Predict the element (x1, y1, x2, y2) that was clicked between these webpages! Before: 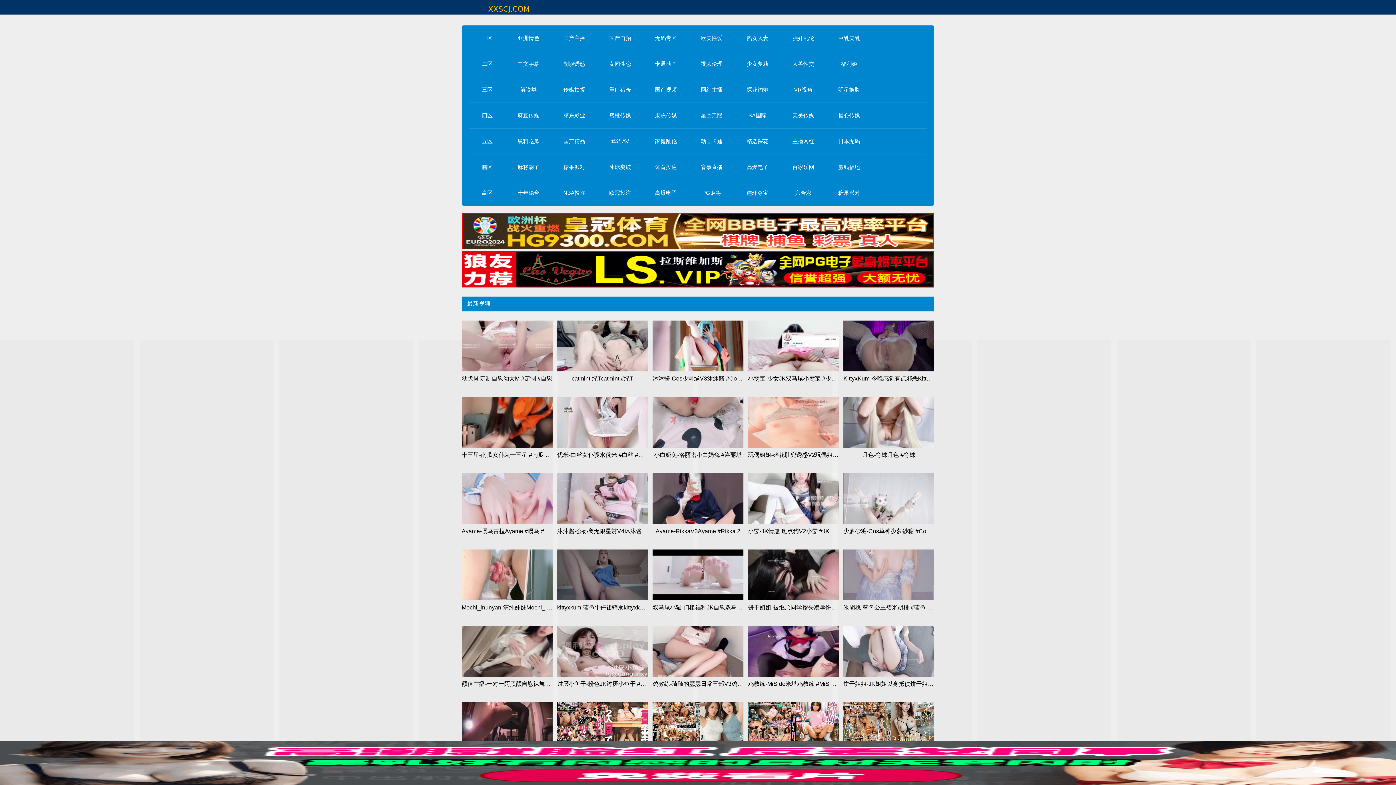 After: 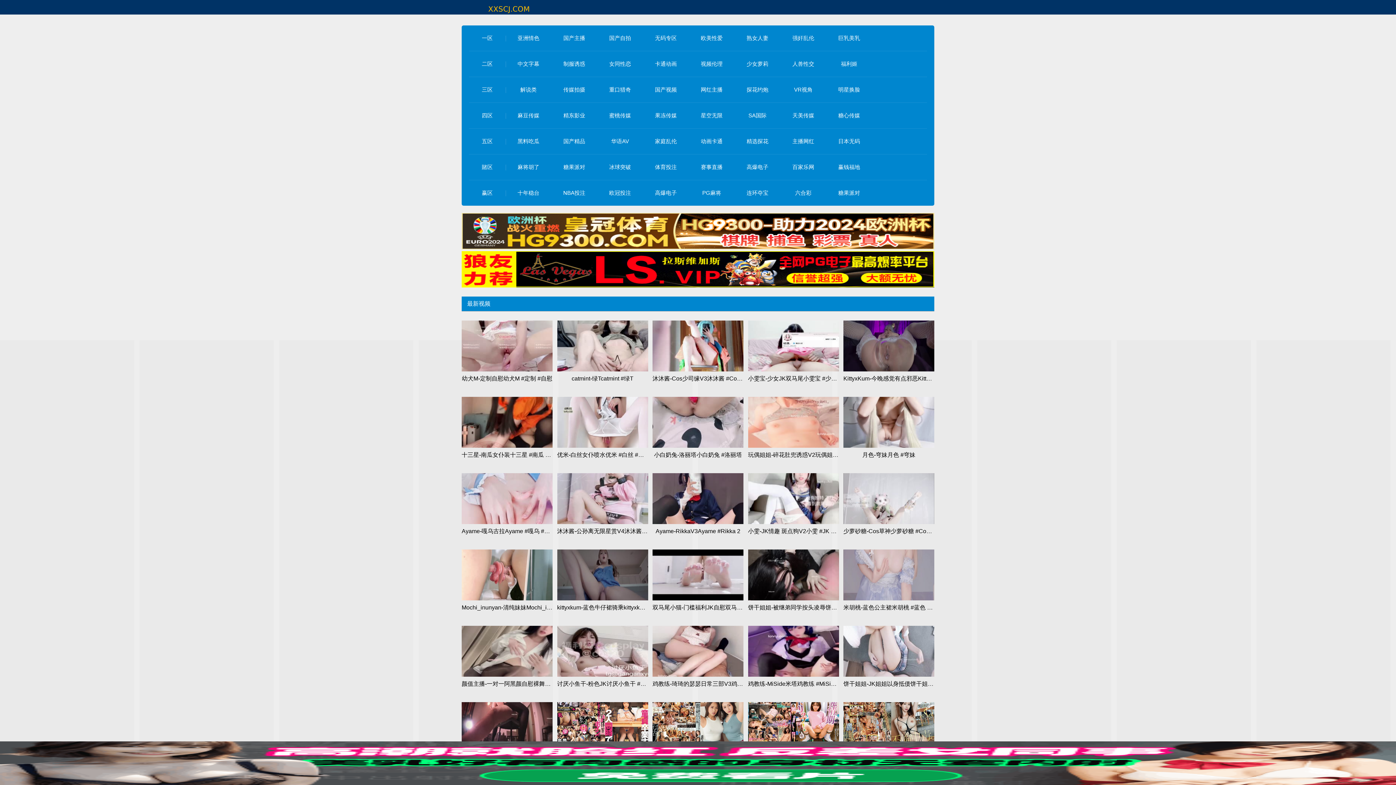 Action: bbox: (701, 164, 722, 170) label: 赛事直播